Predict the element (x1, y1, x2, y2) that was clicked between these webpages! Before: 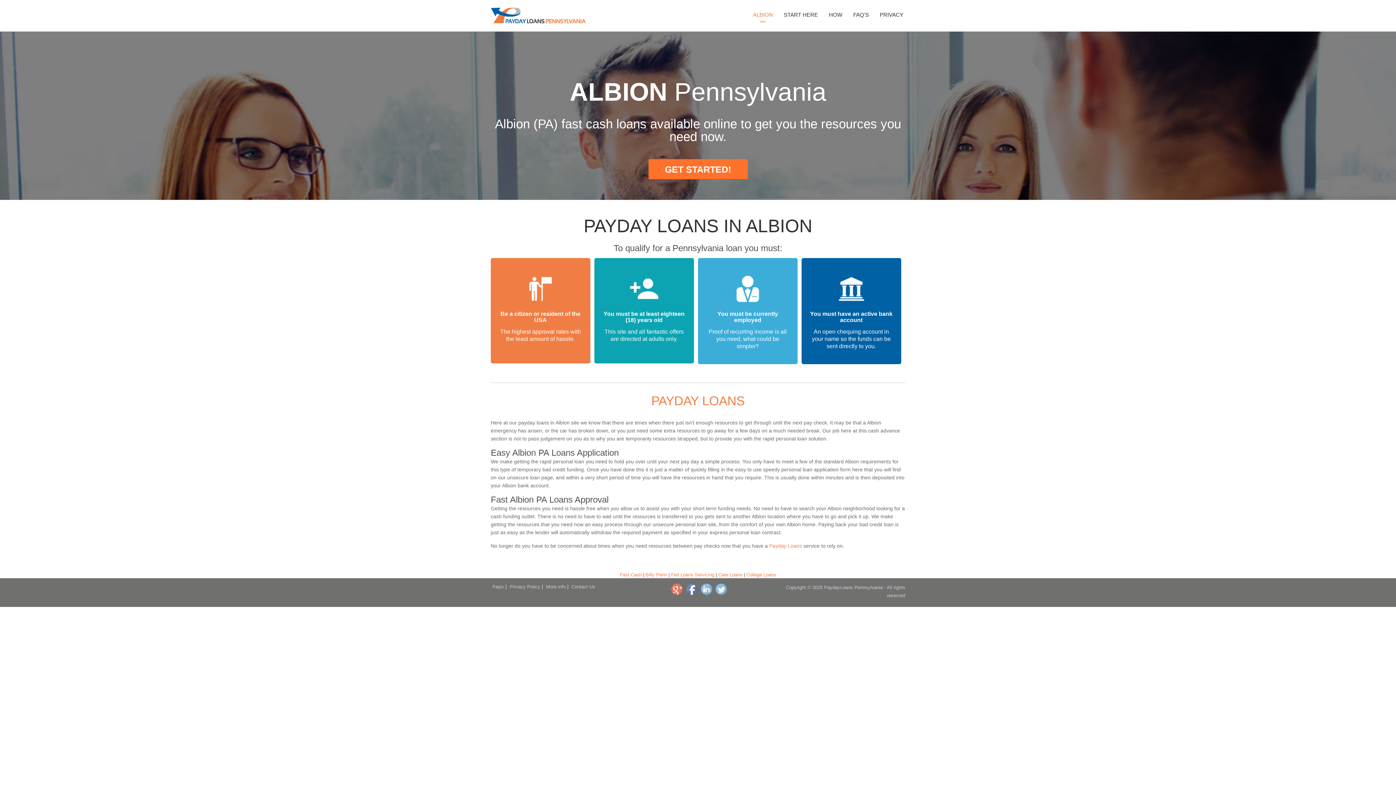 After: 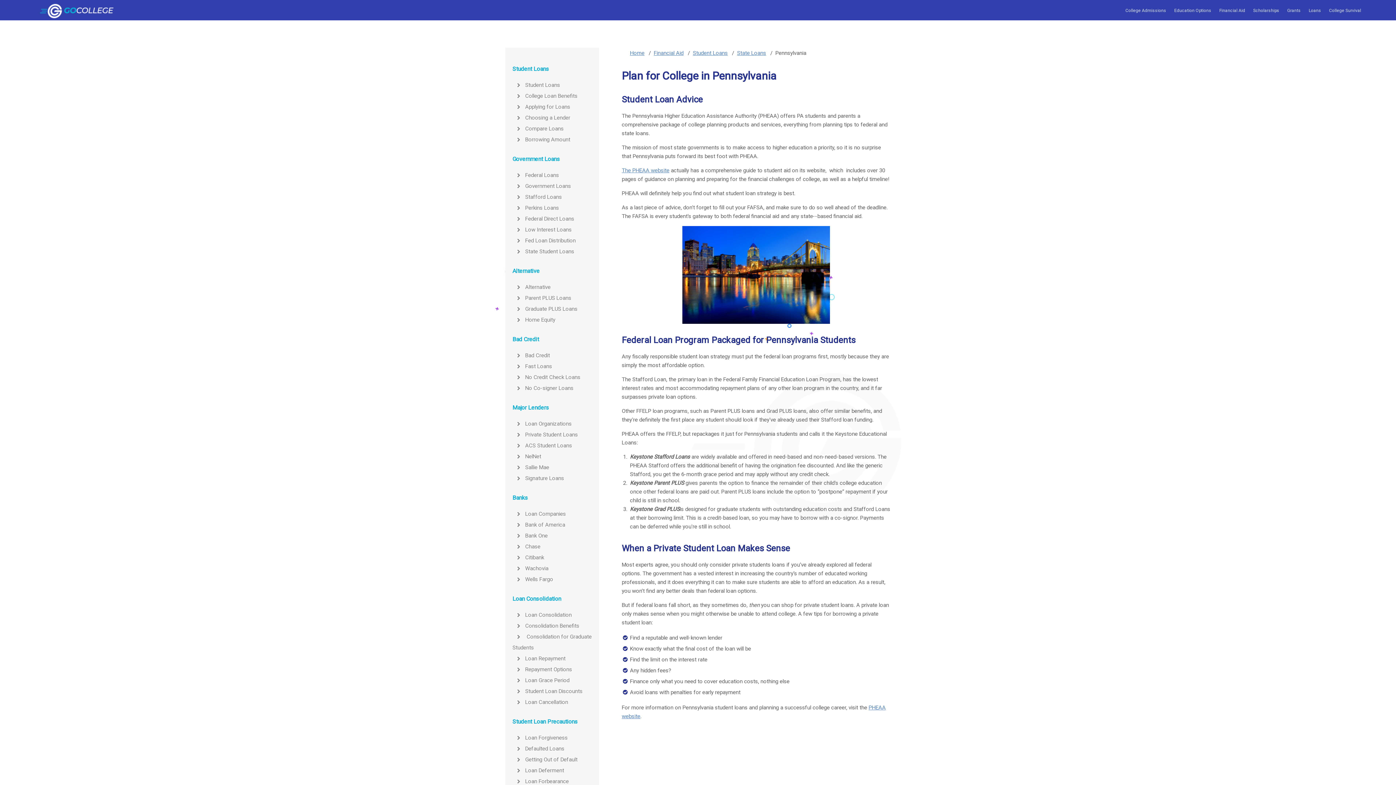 Action: label: College Loans bbox: (746, 572, 776, 577)